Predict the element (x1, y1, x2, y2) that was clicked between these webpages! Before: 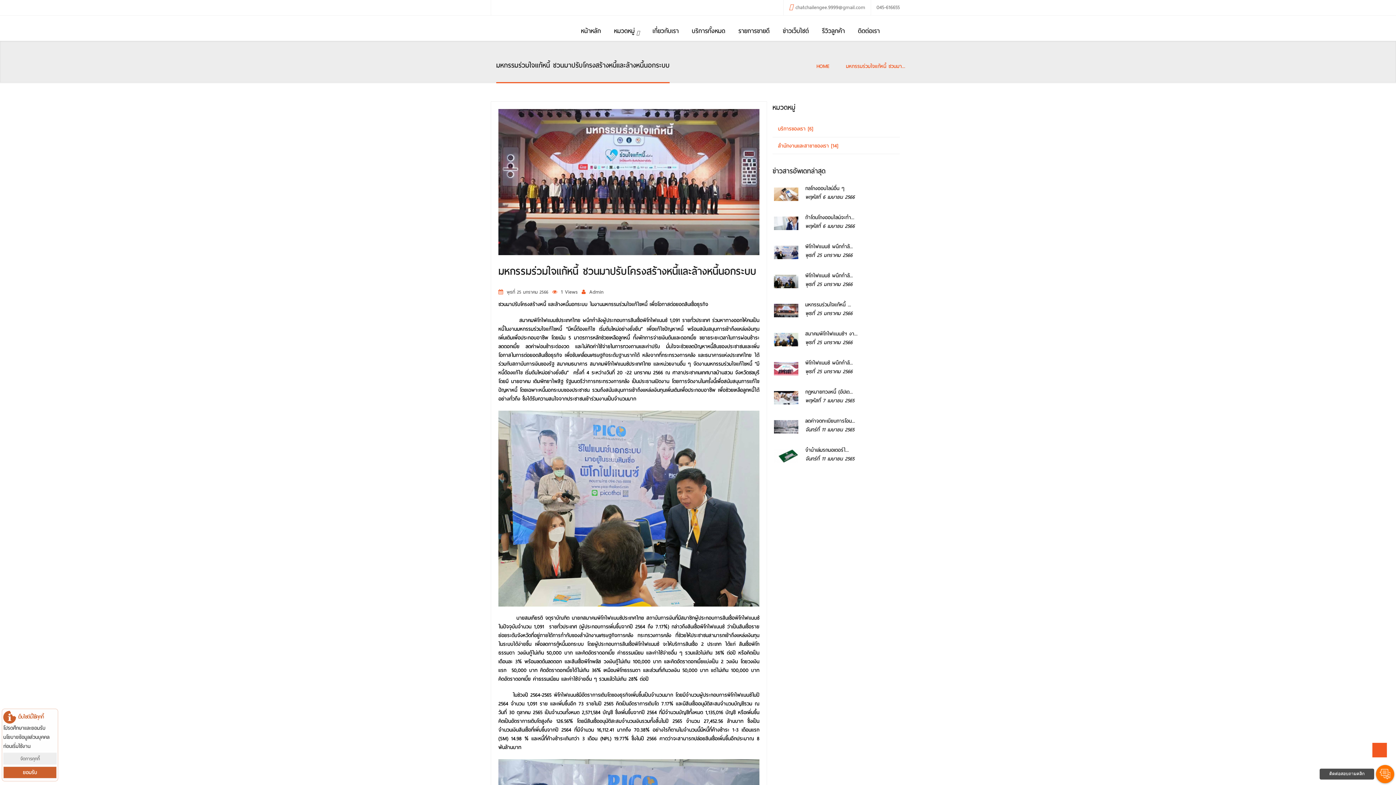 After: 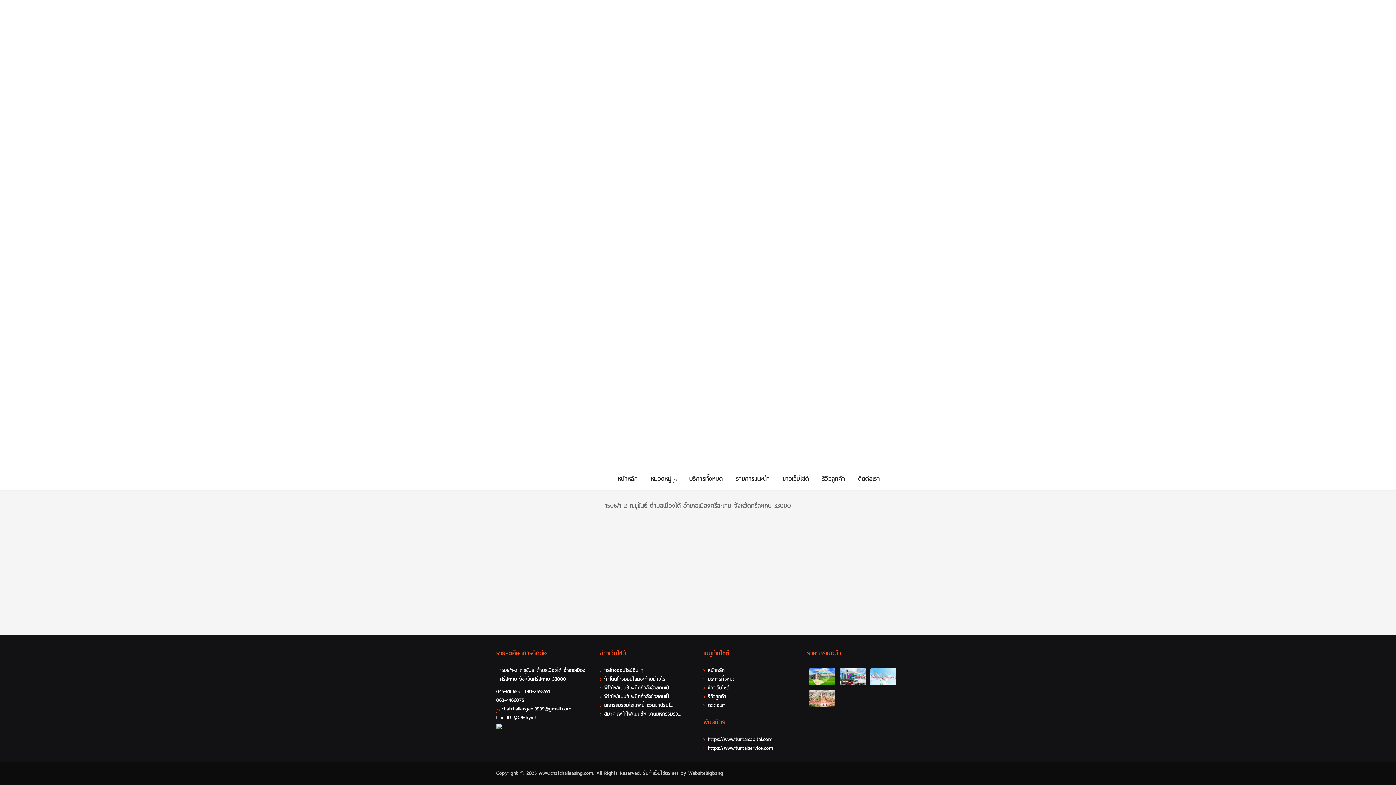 Action: bbox: (851, 25, 886, 38) label: ติดต่อเรา